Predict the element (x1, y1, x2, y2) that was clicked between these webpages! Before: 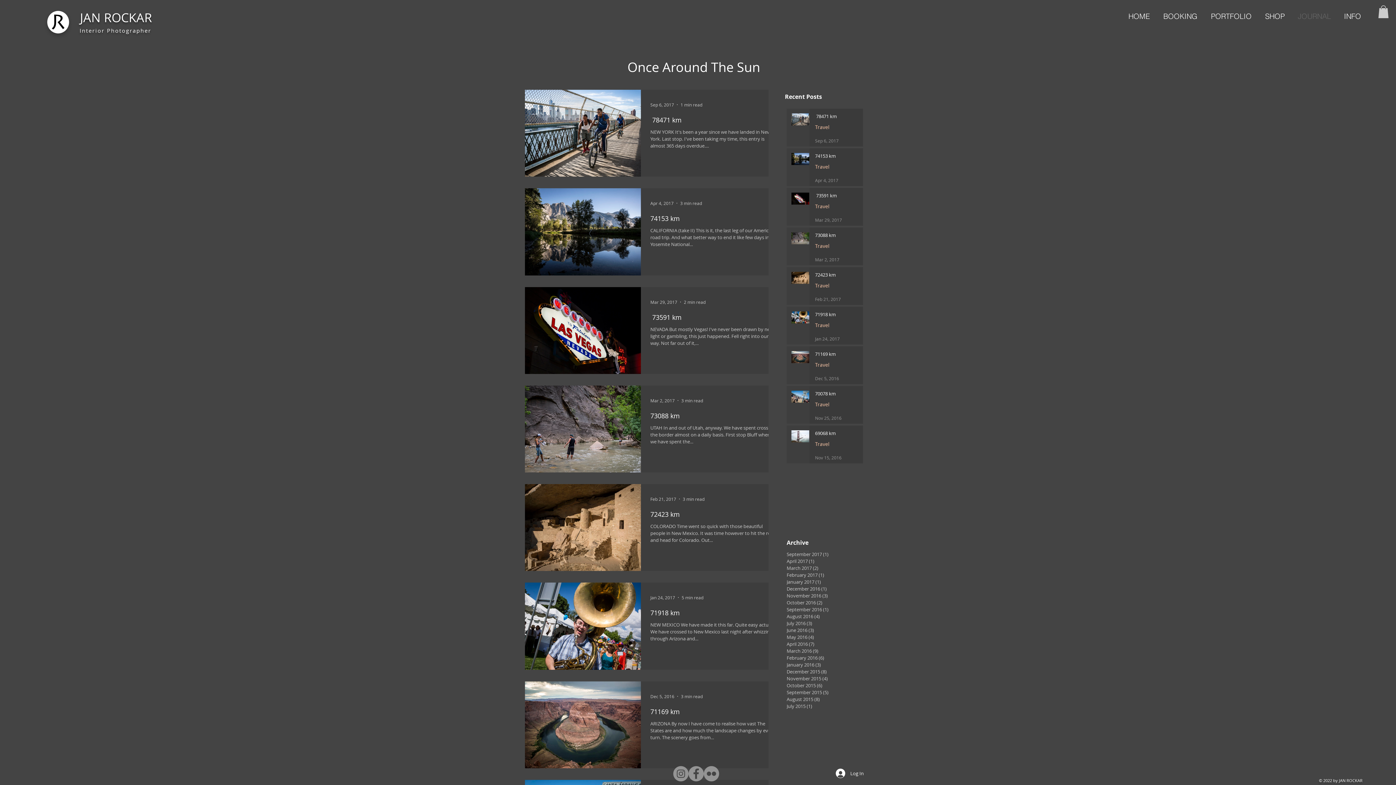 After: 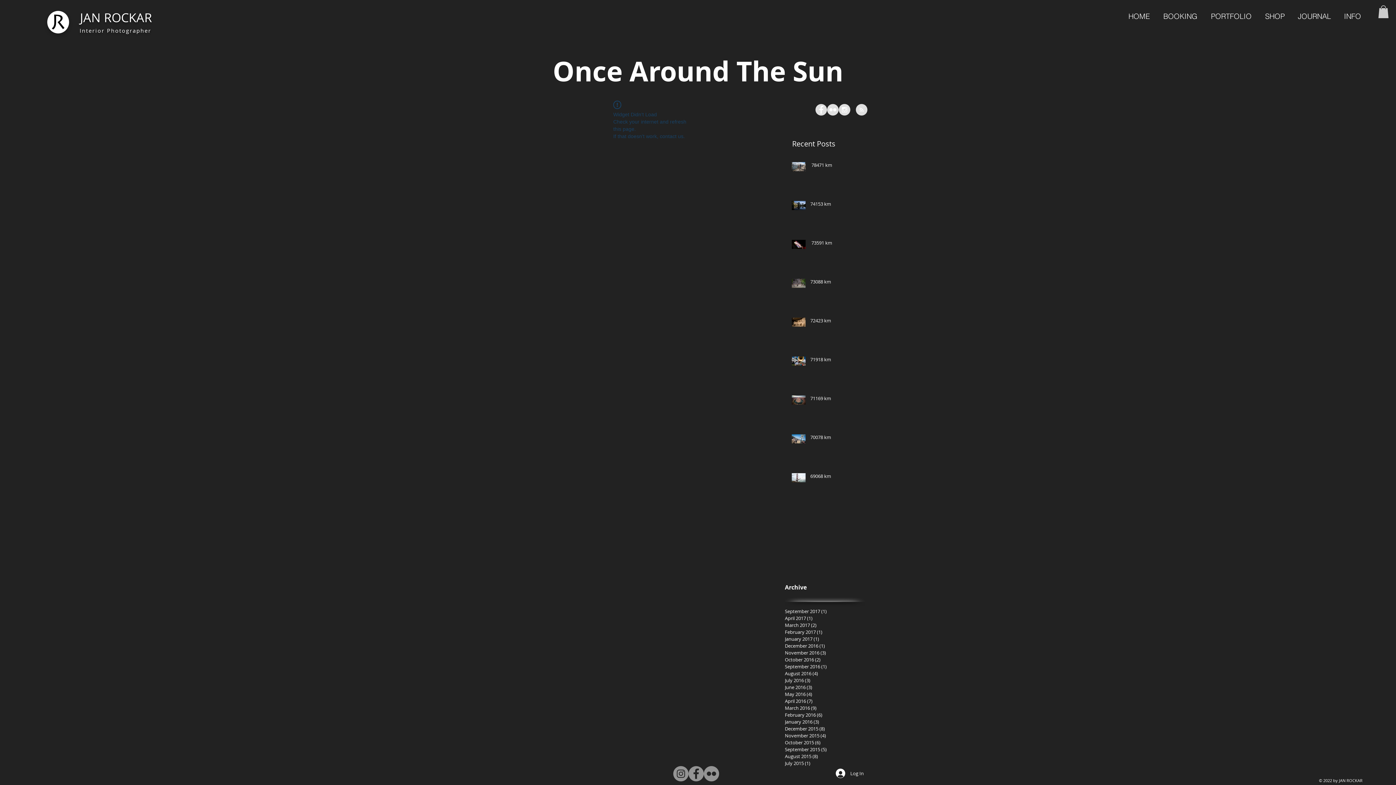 Action: label: ​73591 km bbox: (650, 312, 778, 326)